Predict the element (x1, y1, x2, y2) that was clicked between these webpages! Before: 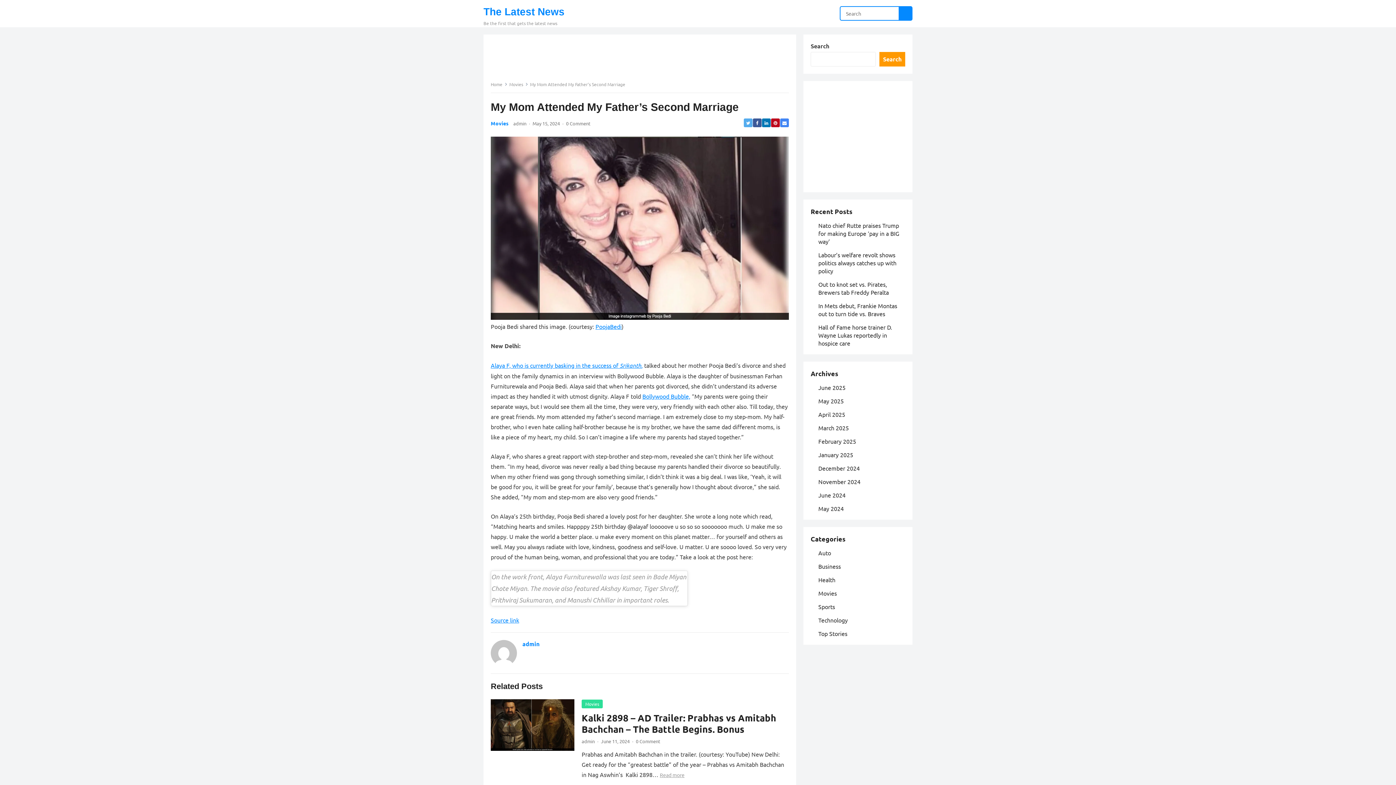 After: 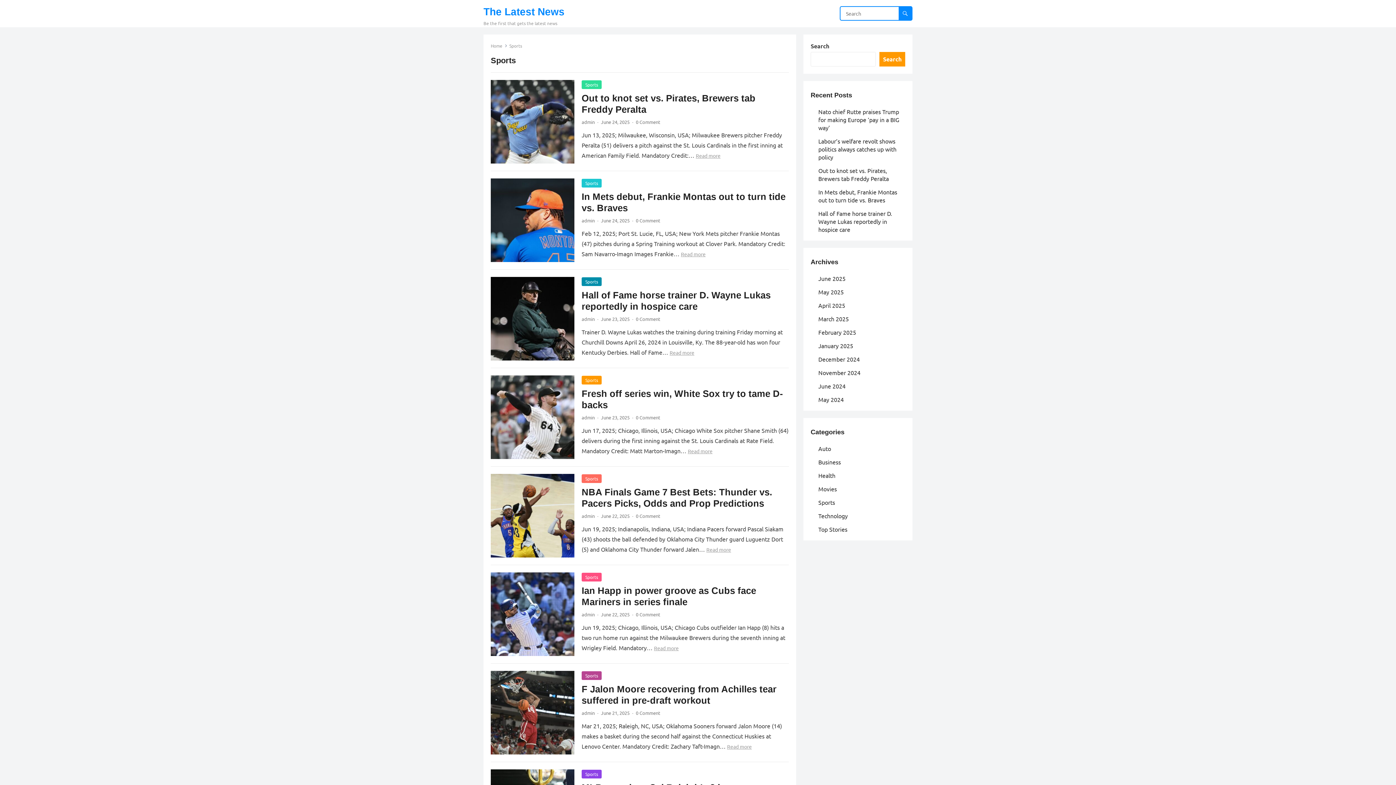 Action: label: Sports bbox: (818, 603, 835, 610)